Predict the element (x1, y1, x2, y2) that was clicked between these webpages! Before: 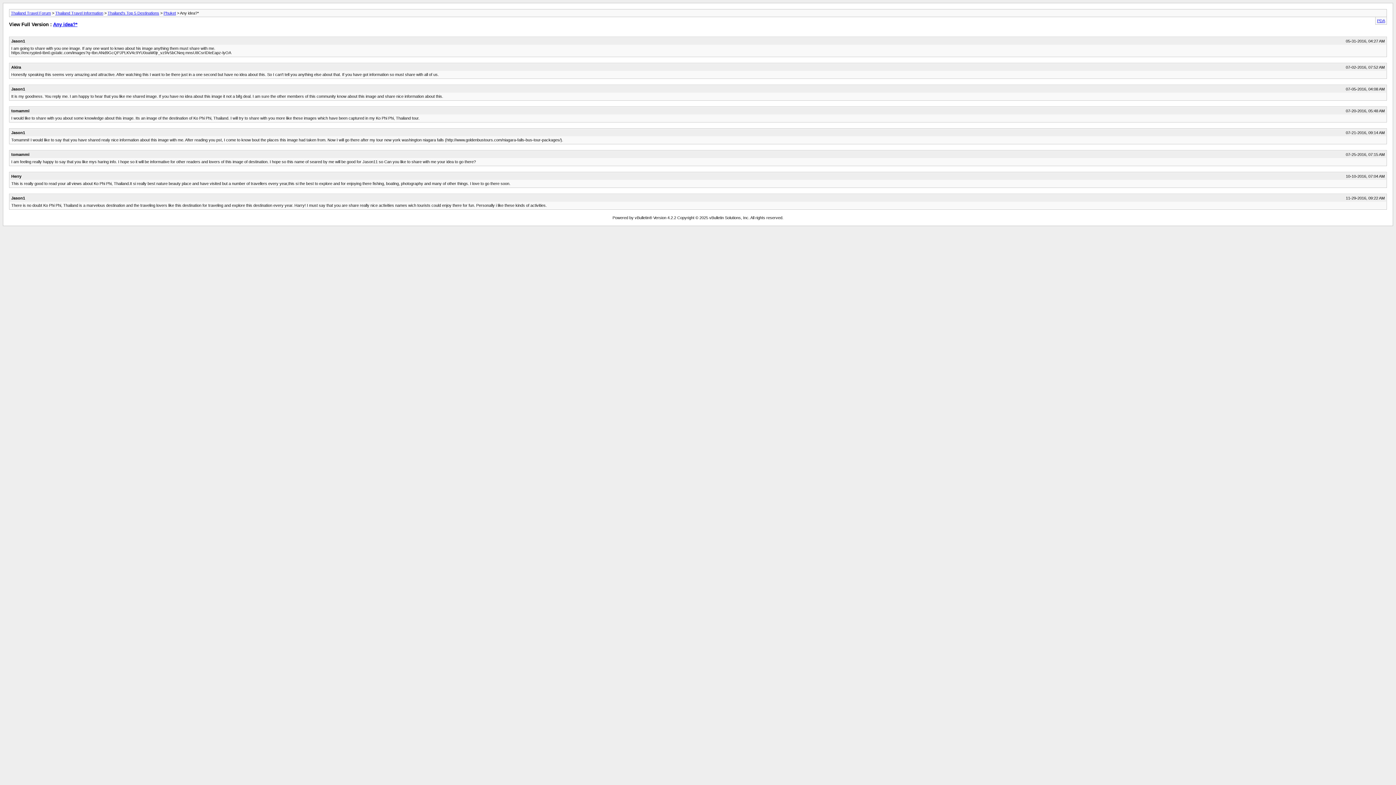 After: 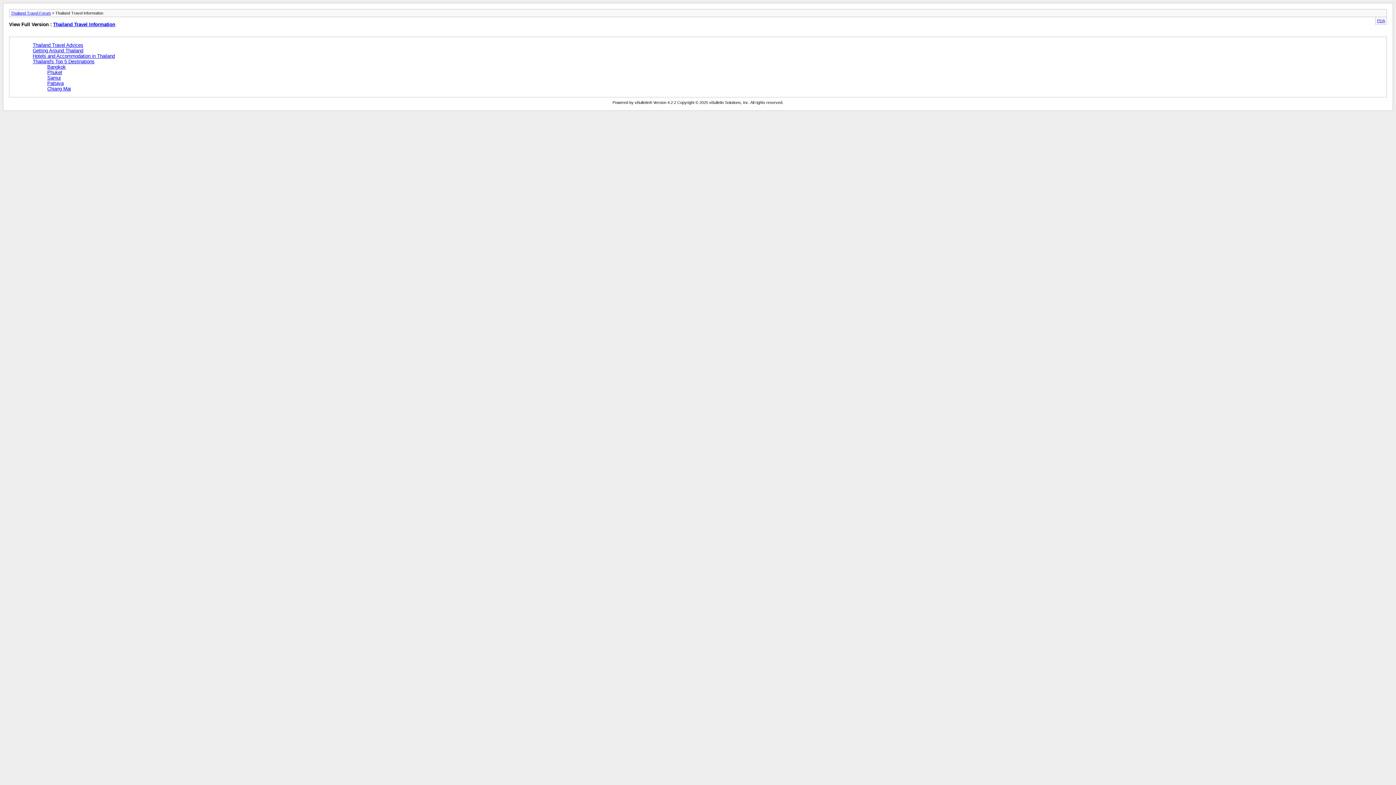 Action: label: Thailand Travel Information bbox: (55, 10, 103, 15)